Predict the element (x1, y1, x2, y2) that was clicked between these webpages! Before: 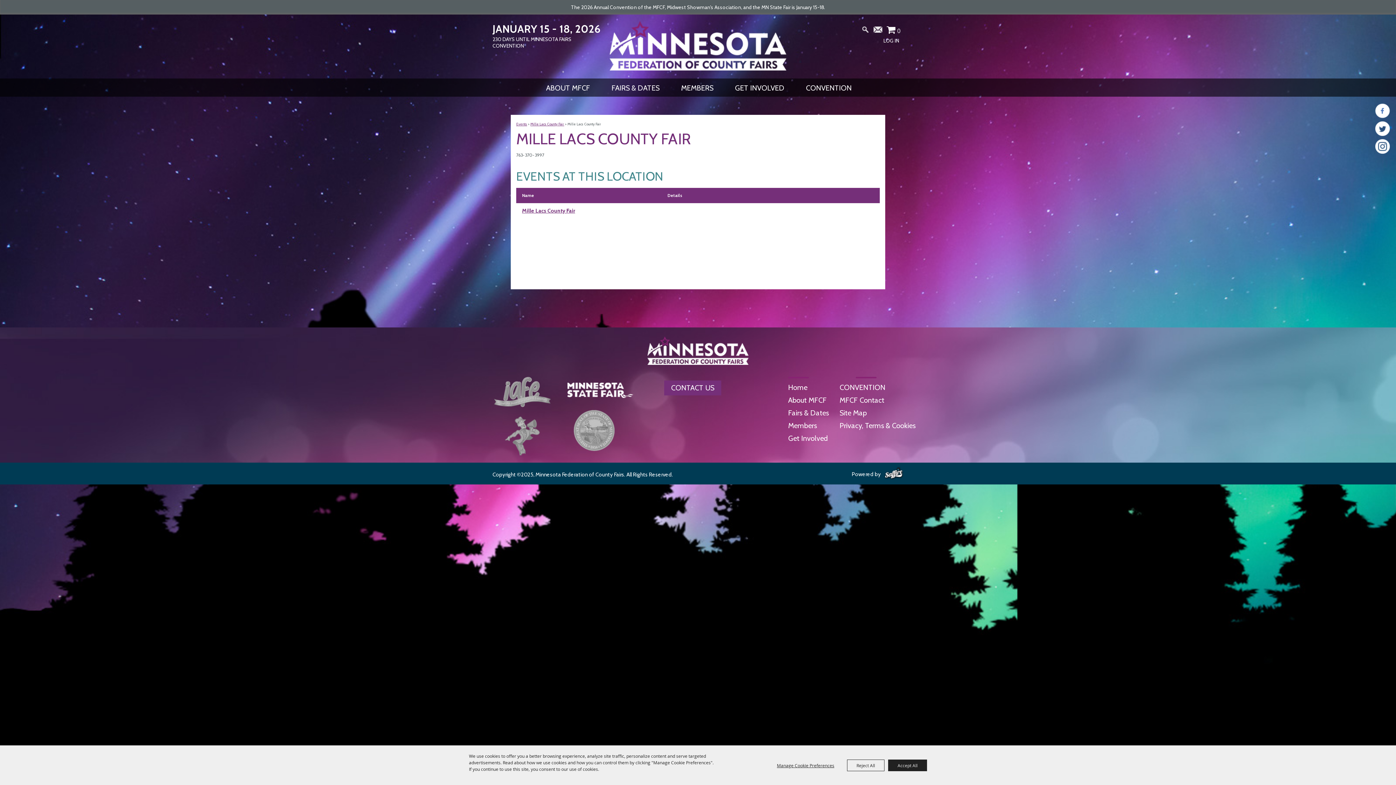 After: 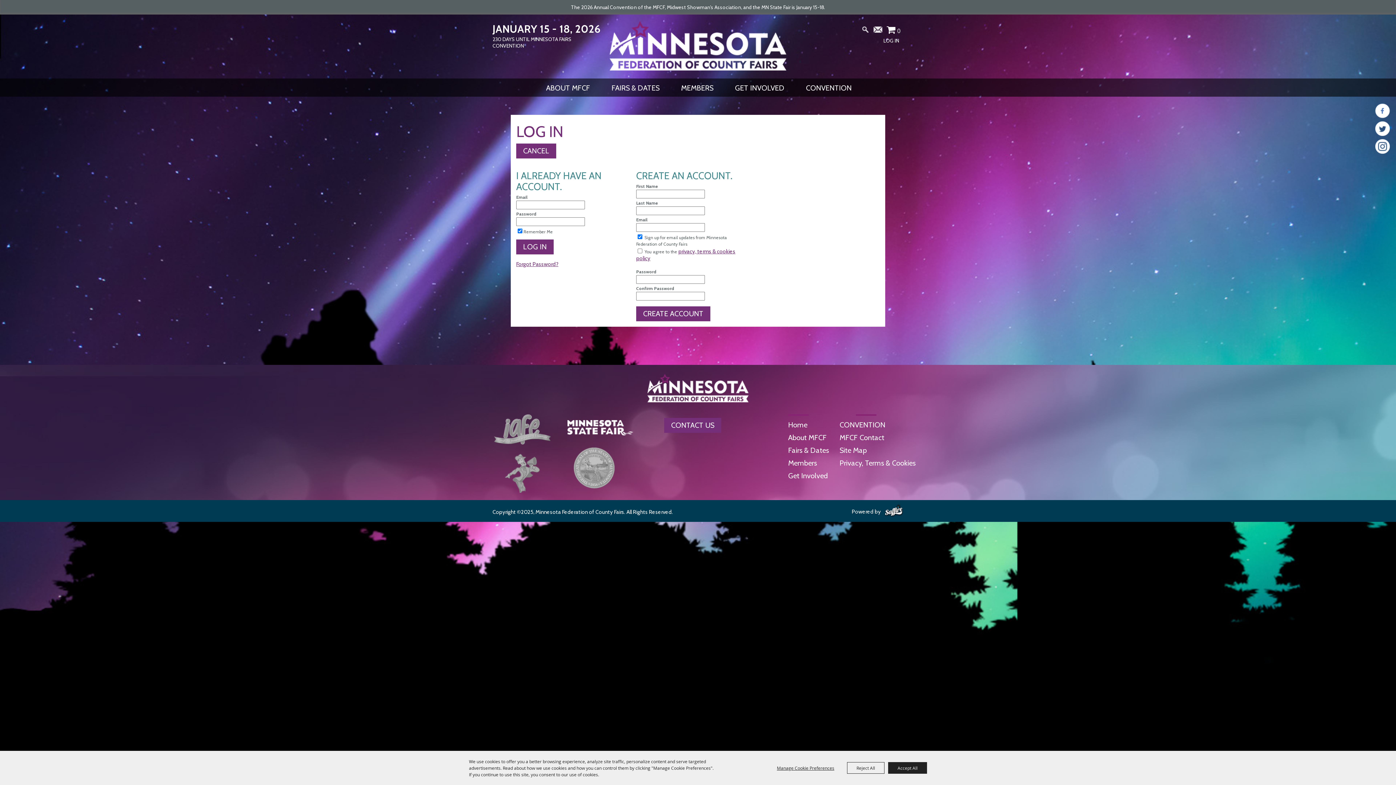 Action: label: LOG IN bbox: (883, 37, 899, 44)